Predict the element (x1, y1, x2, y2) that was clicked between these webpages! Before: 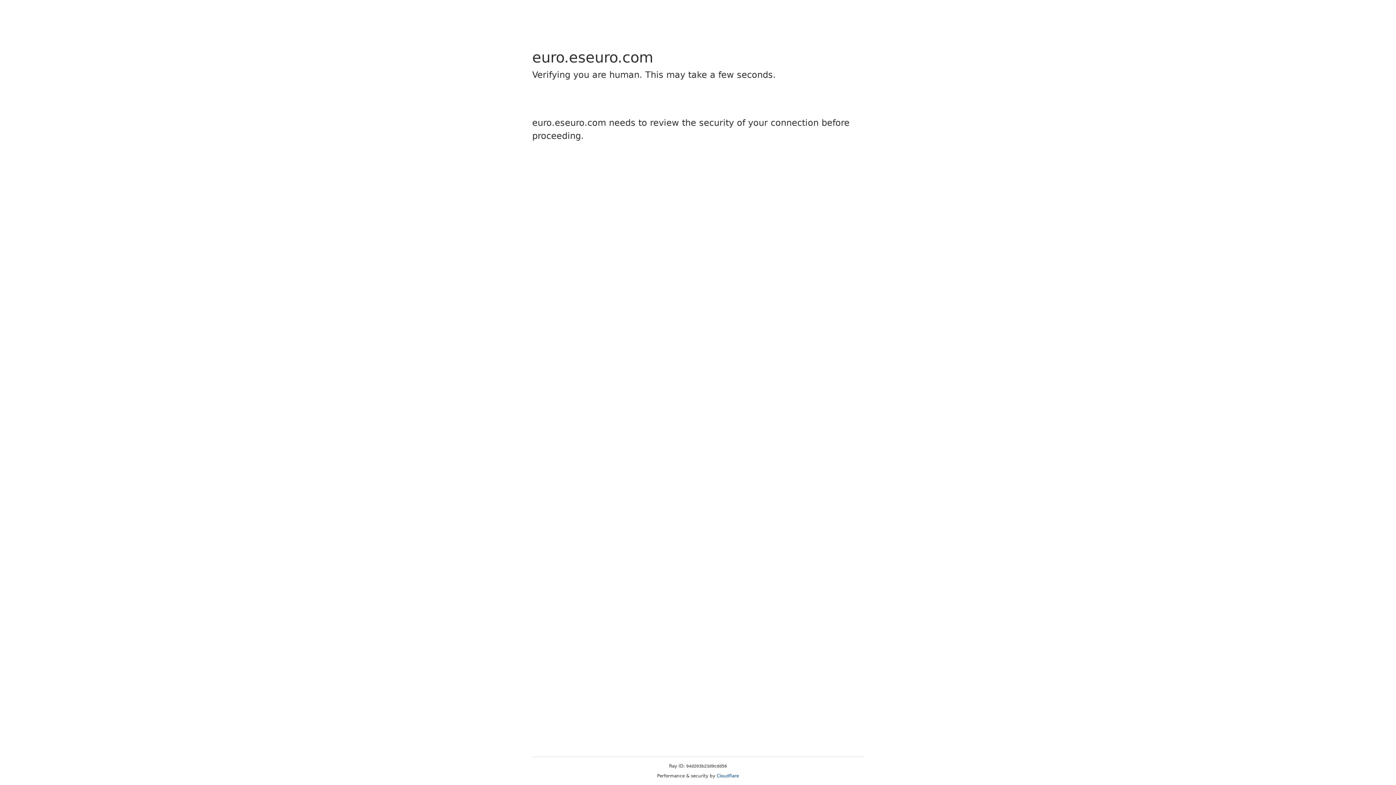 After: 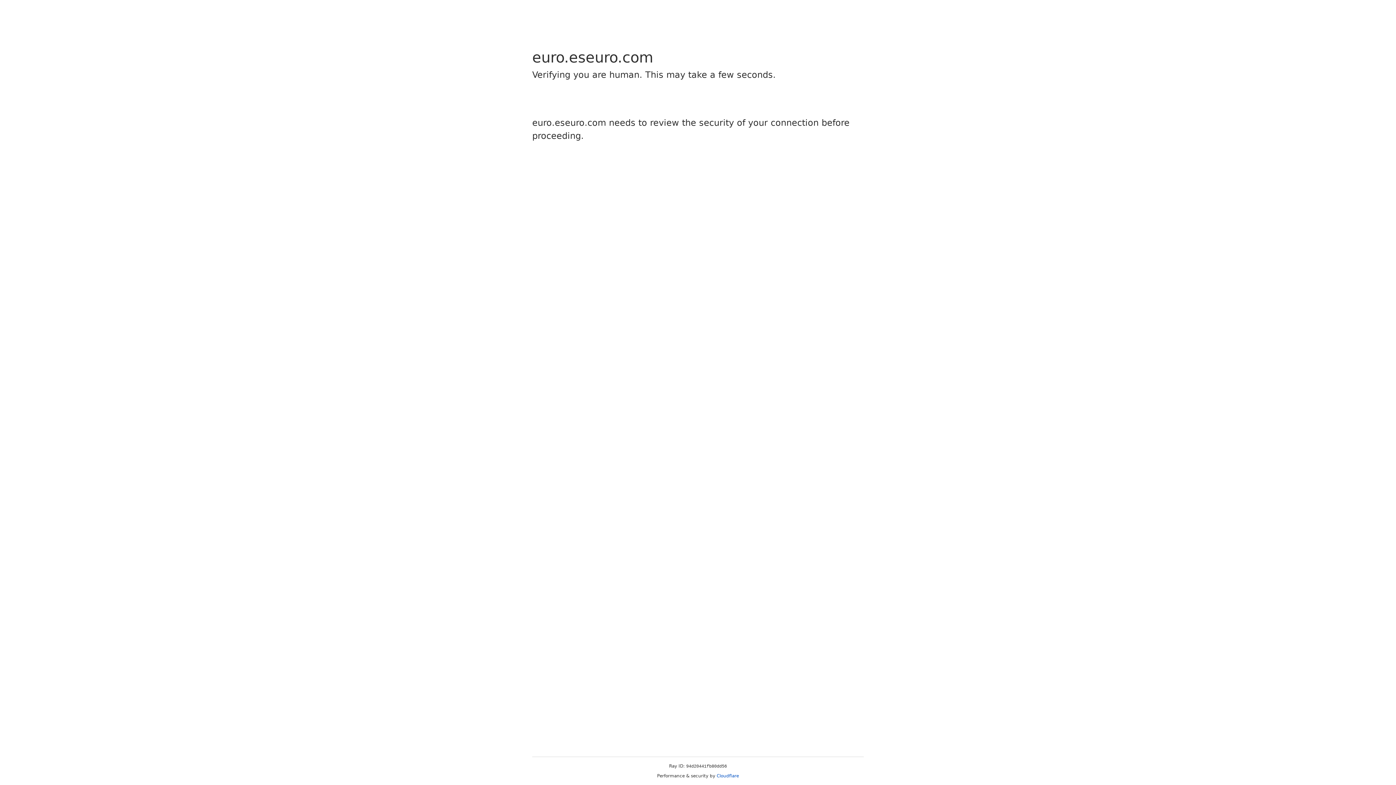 Action: bbox: (716, 773, 739, 778) label: Cloudflare